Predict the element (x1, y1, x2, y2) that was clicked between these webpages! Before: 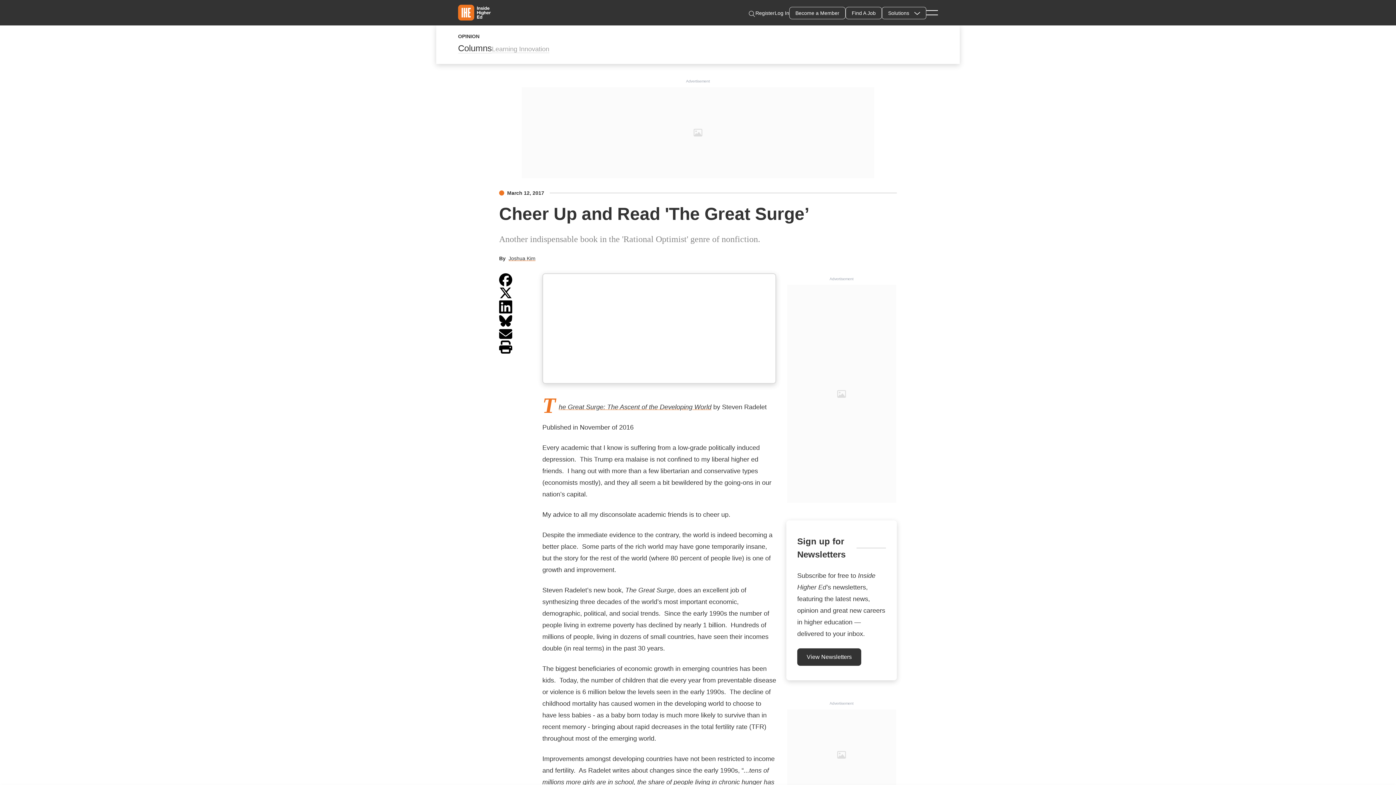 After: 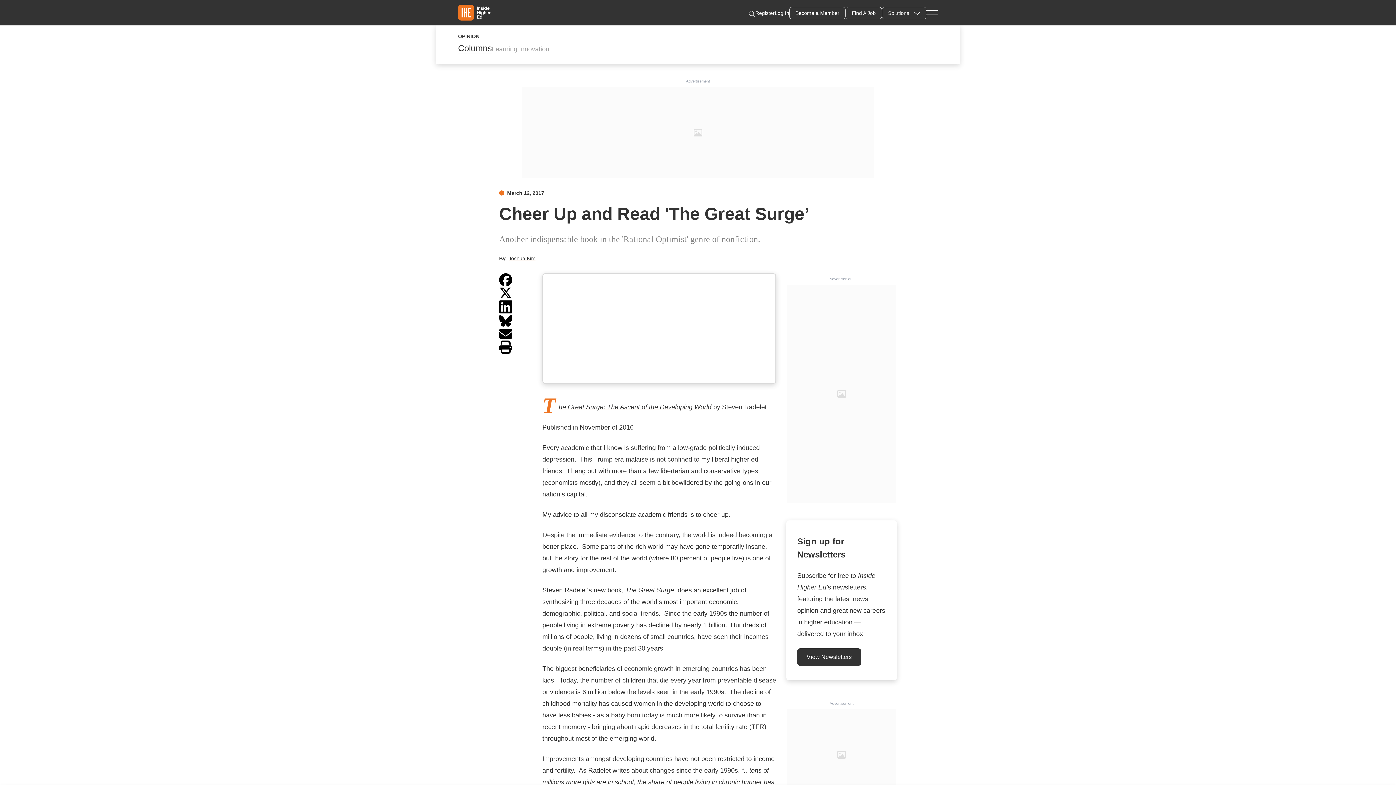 Action: bbox: (686, 79, 710, 83) label: Advertisement